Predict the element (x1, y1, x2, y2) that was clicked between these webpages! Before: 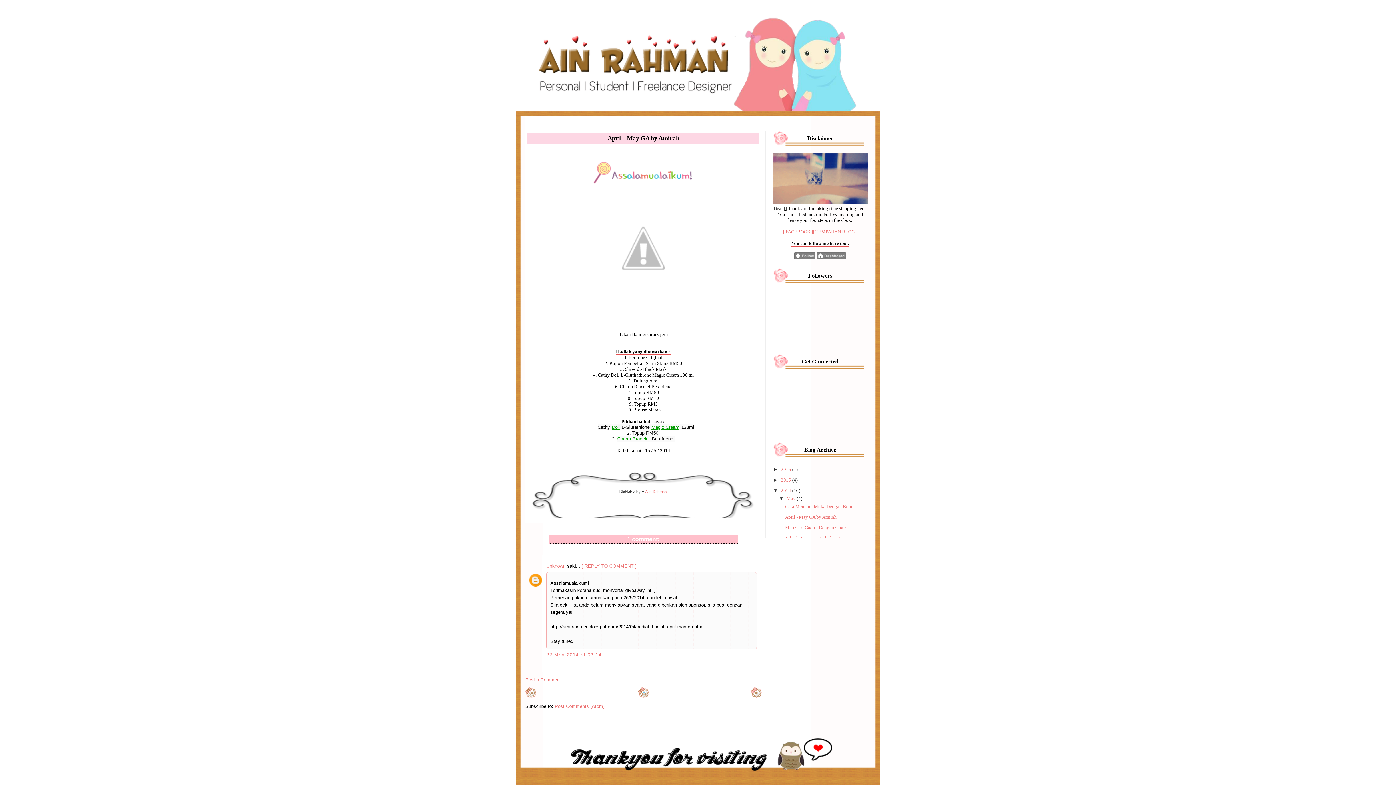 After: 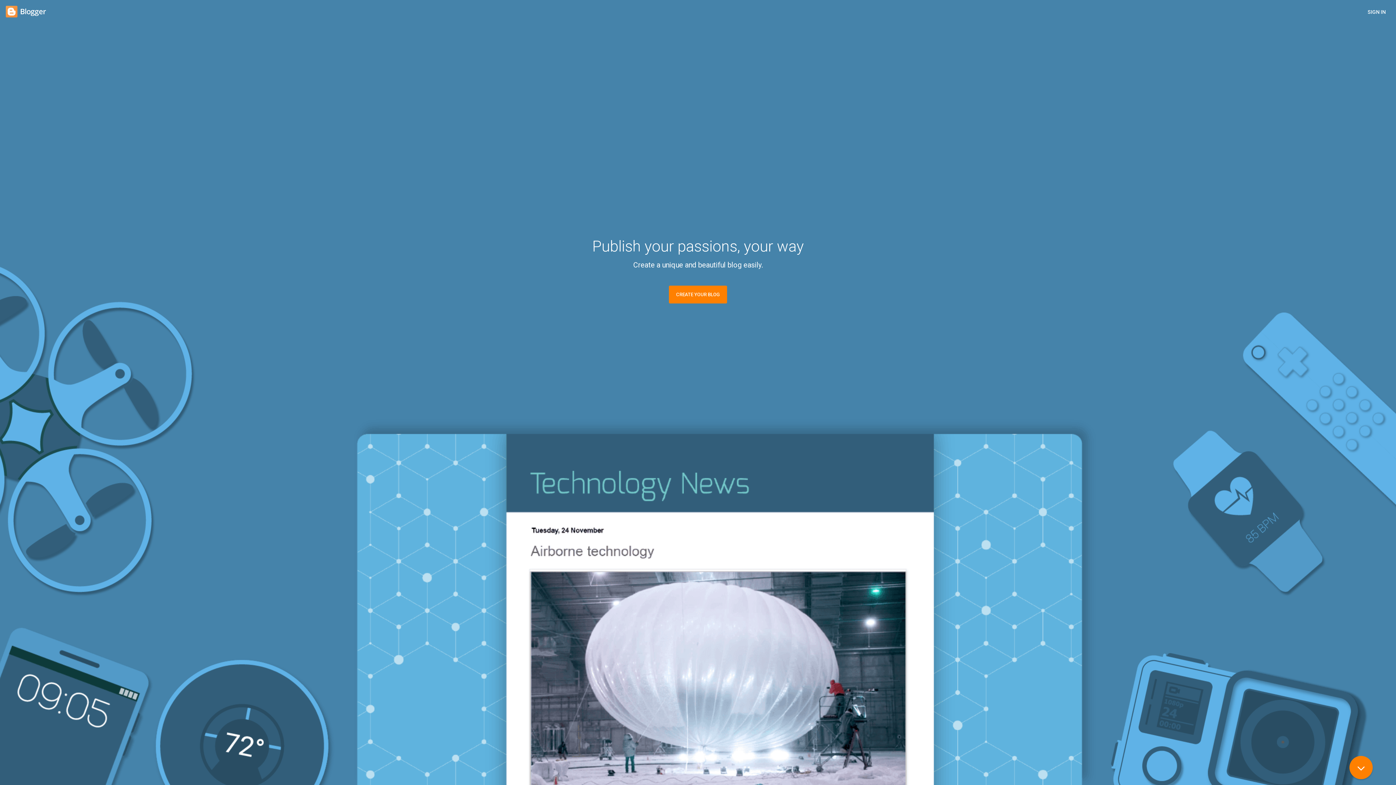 Action: bbox: (816, 255, 846, 260)